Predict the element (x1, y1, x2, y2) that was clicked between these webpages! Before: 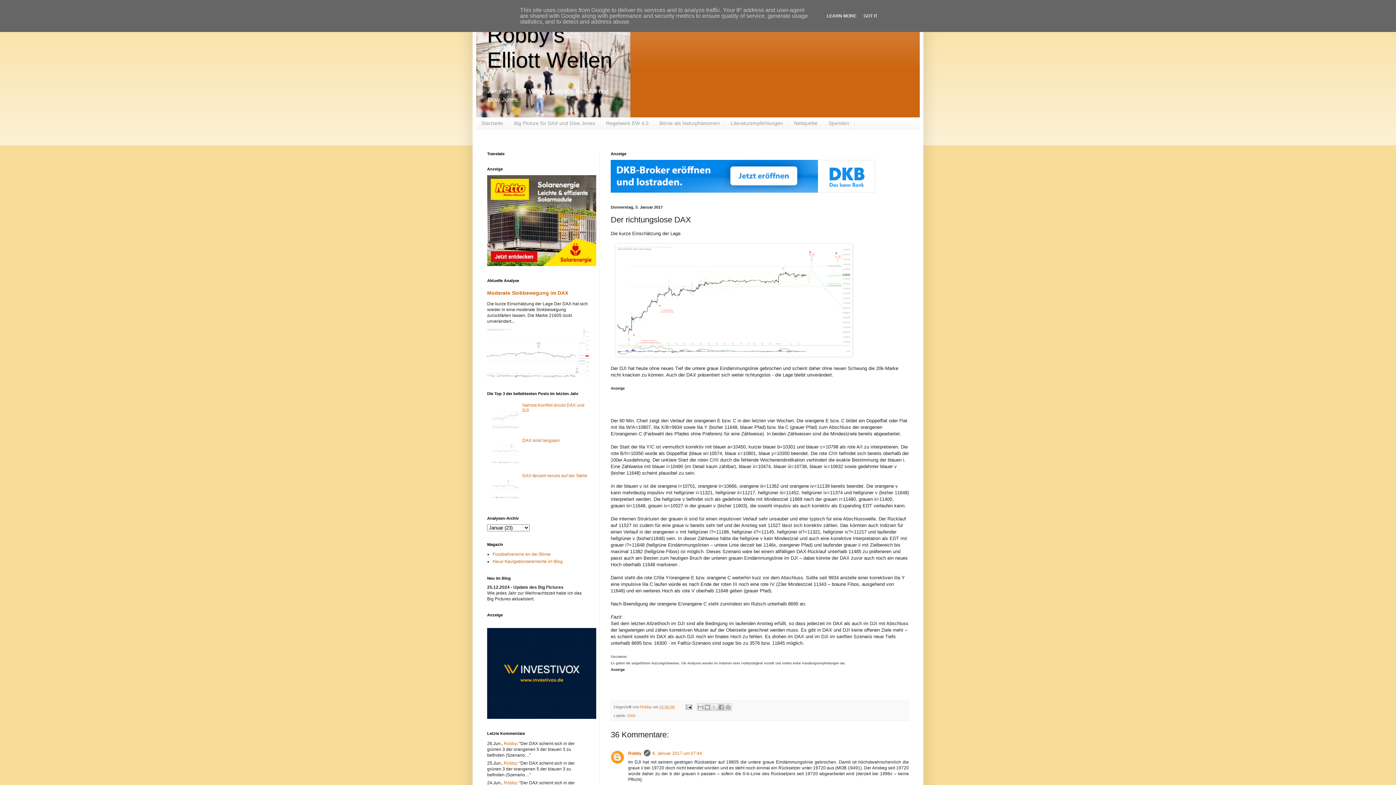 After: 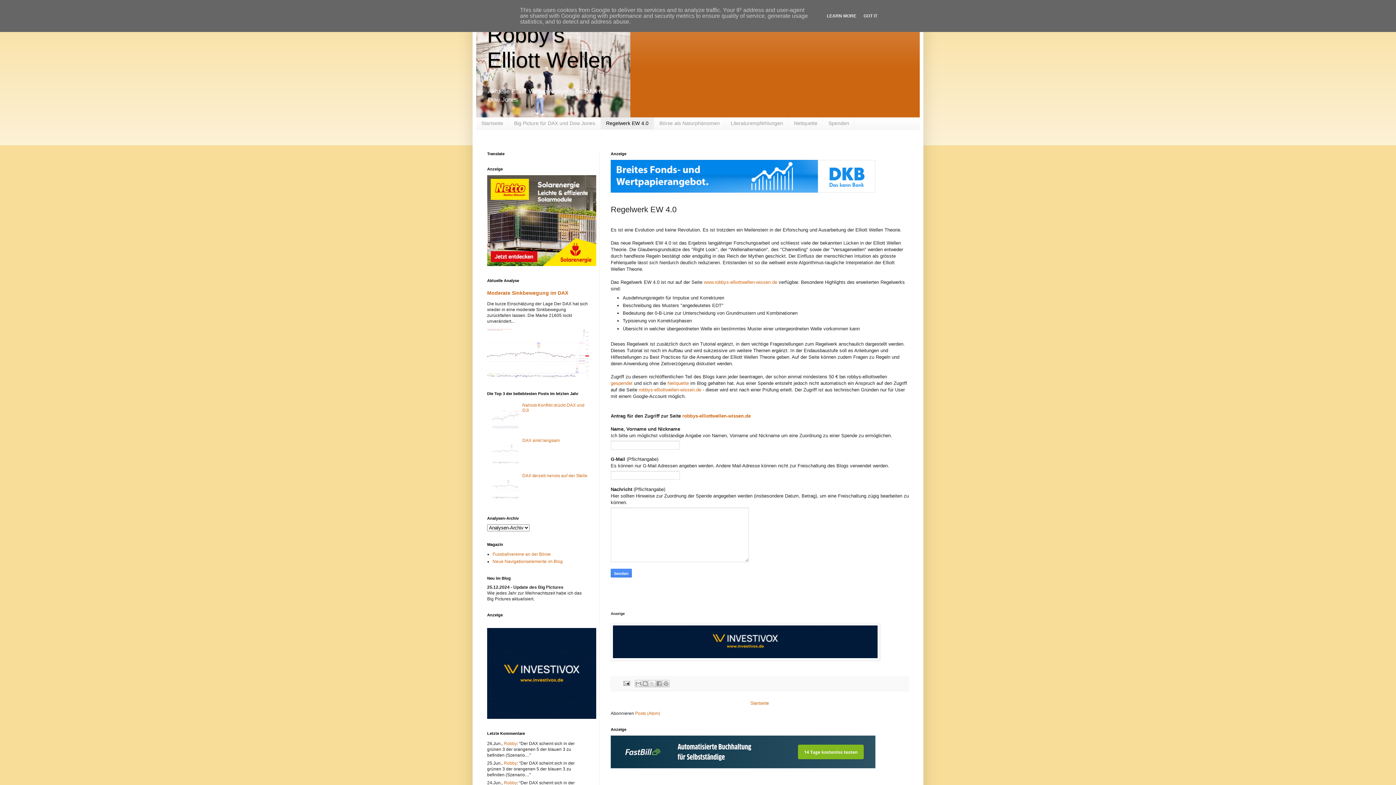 Action: label: Regelwerk EW 4.0 bbox: (600, 117, 654, 129)